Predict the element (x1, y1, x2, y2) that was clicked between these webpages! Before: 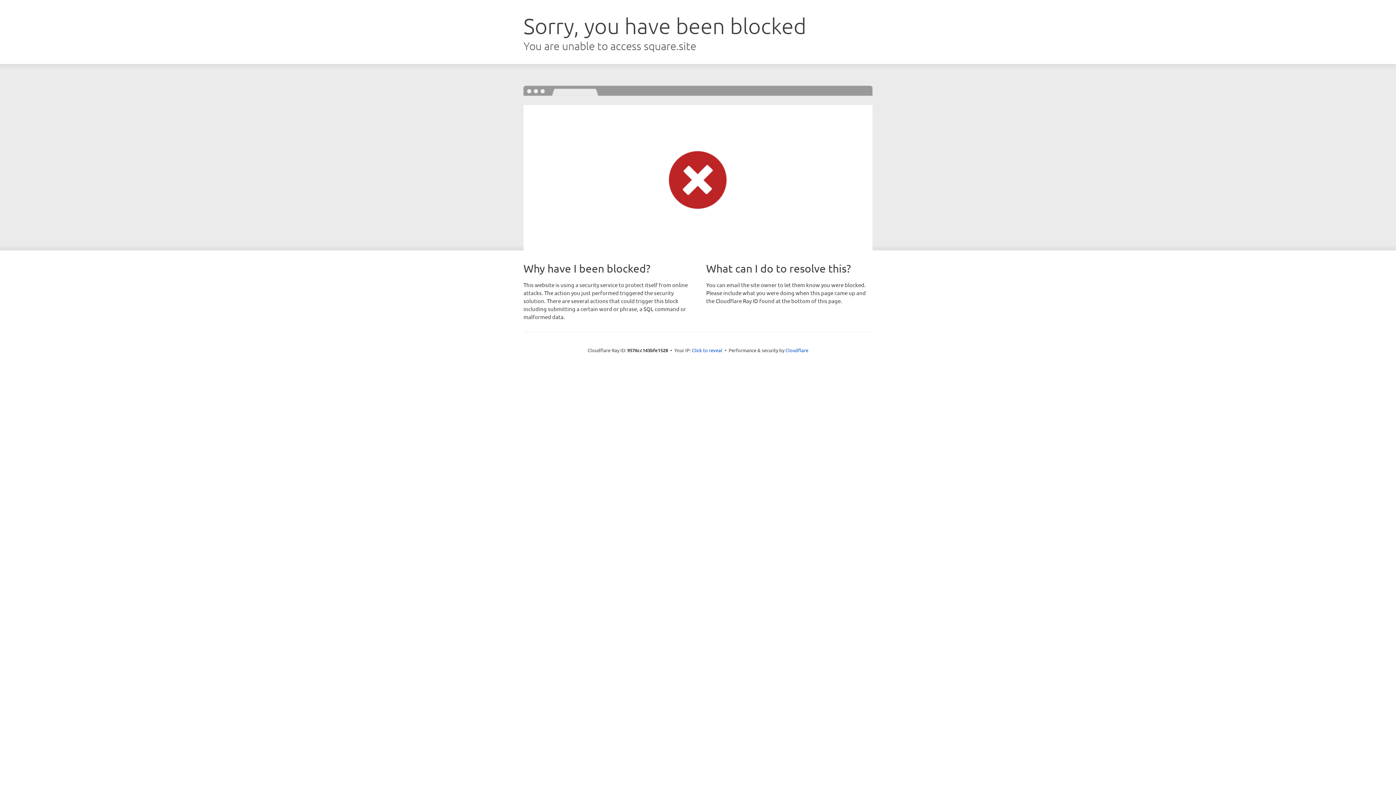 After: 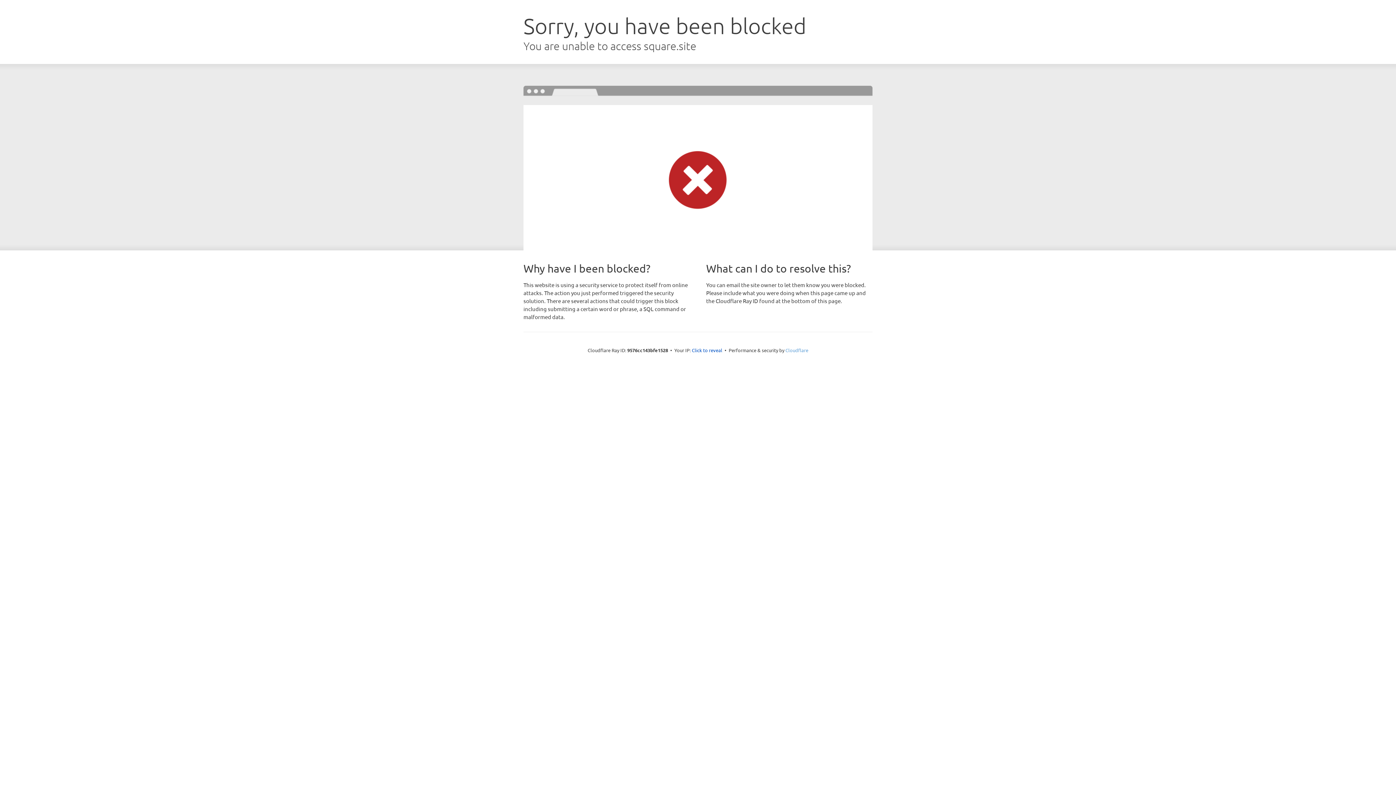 Action: bbox: (785, 347, 808, 353) label: Cloudflare